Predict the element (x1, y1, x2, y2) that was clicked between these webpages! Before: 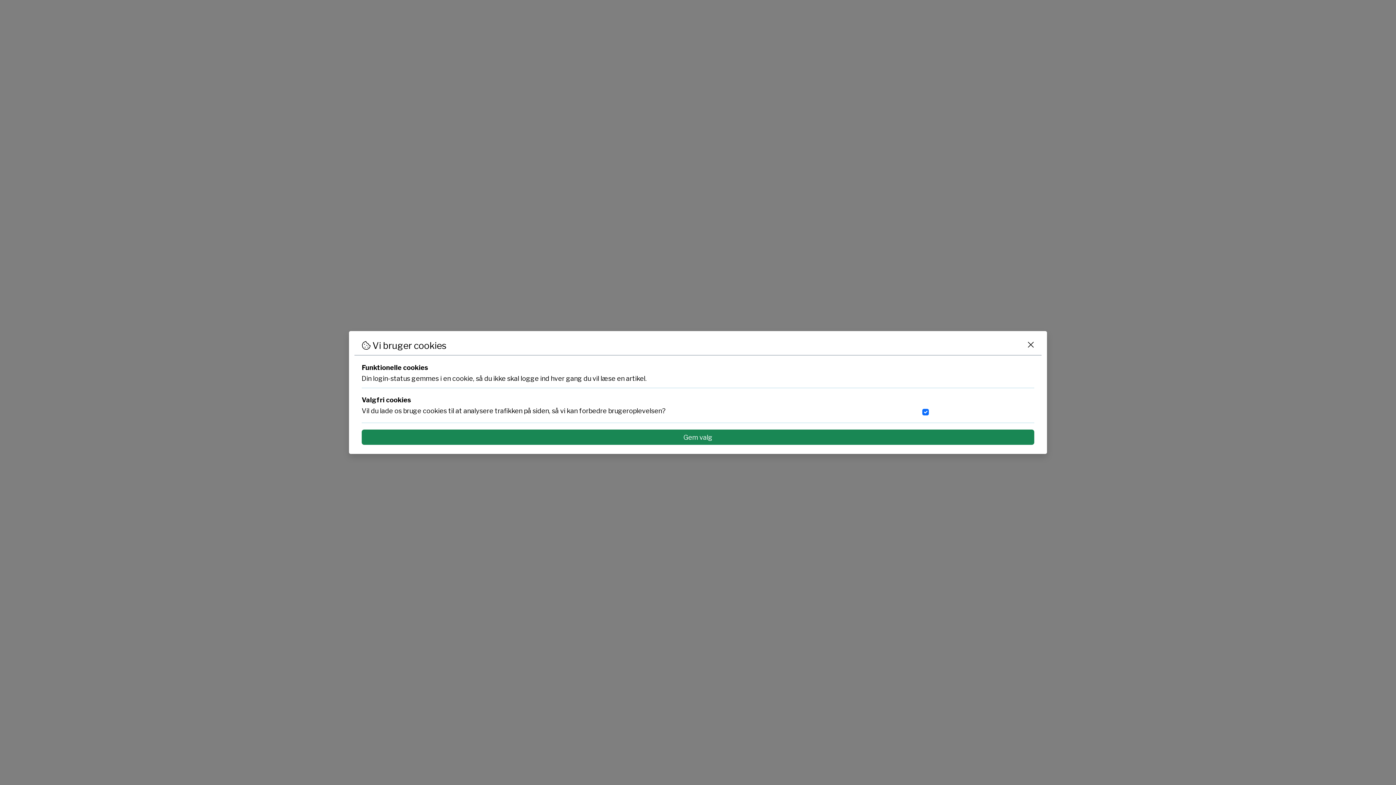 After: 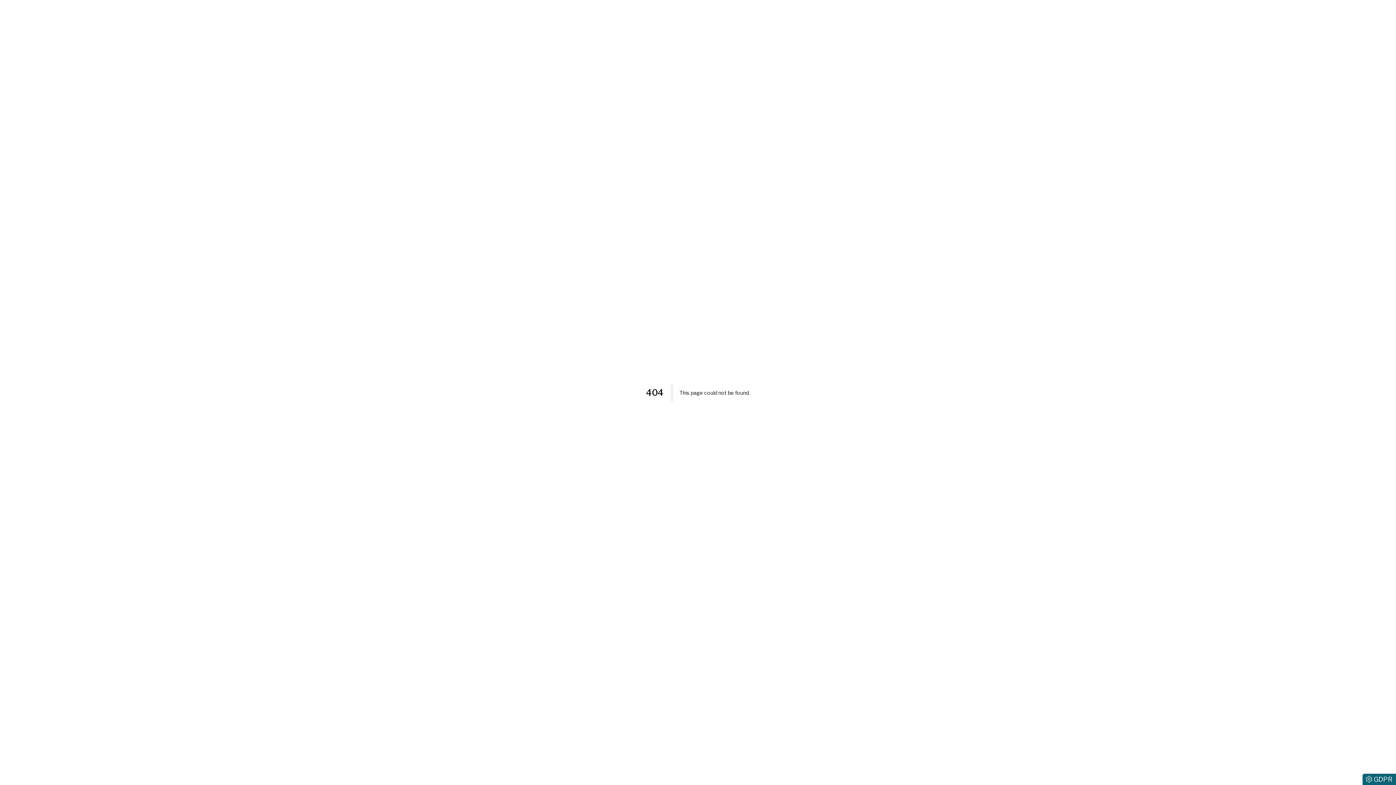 Action: bbox: (361, 429, 1034, 445) label: Gem valg